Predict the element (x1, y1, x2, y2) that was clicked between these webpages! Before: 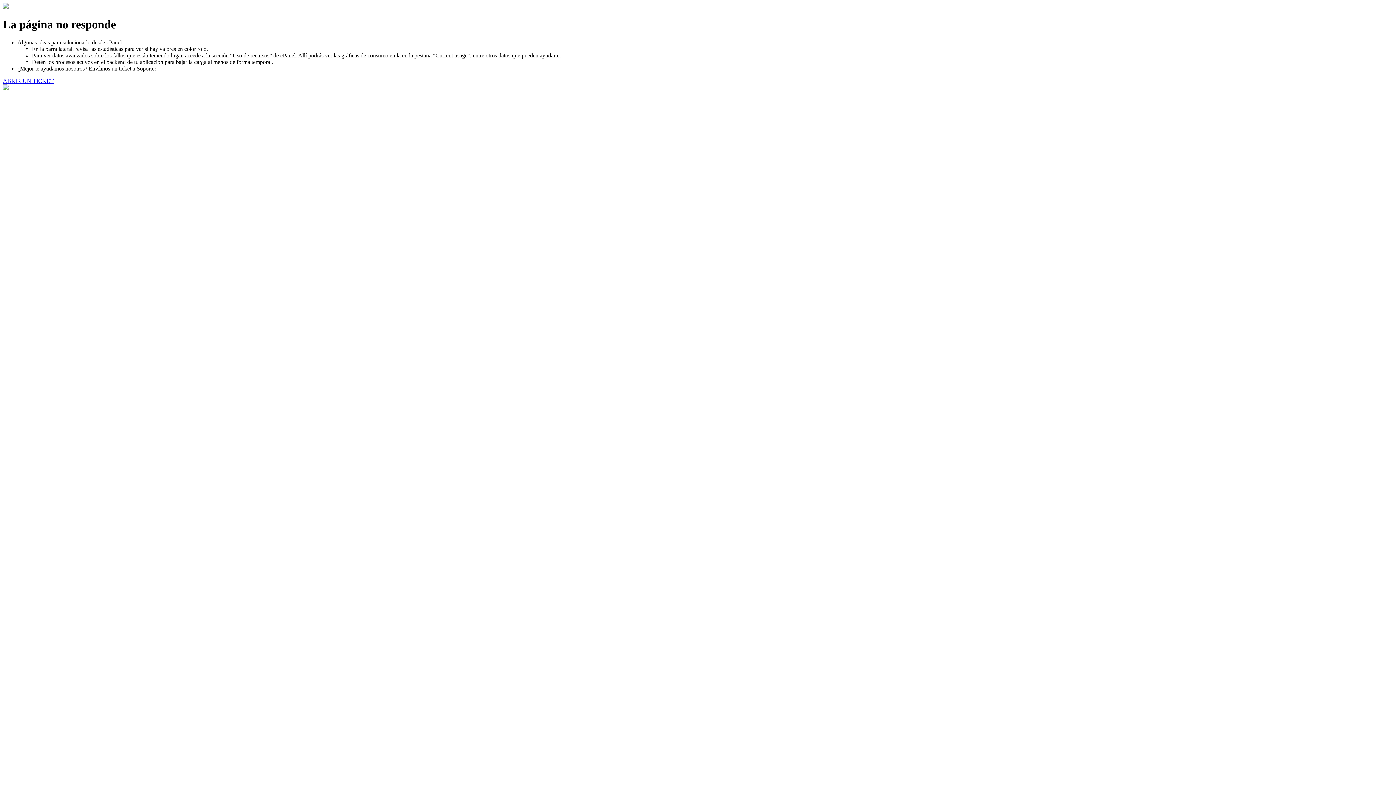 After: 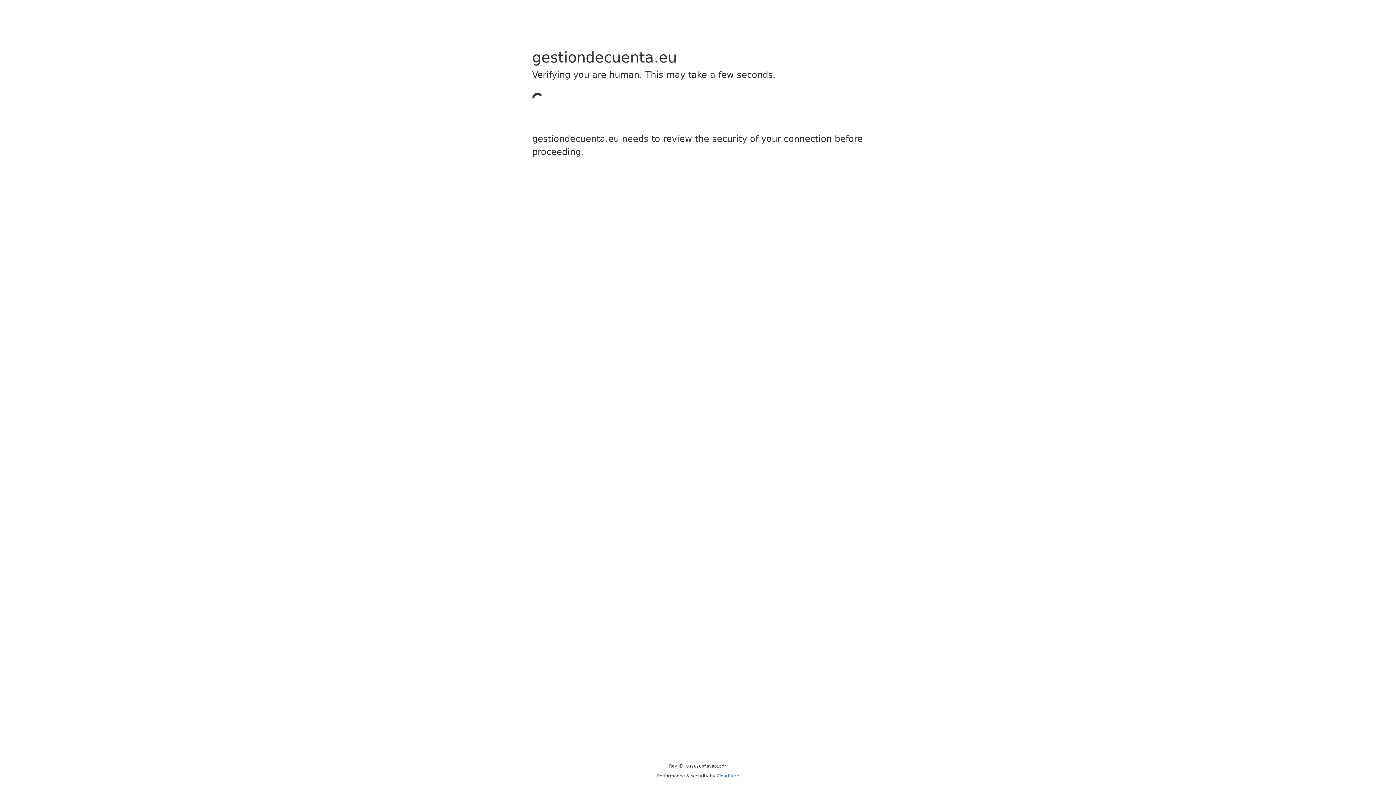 Action: bbox: (2, 77, 53, 83) label: ABRIR UN TICKET